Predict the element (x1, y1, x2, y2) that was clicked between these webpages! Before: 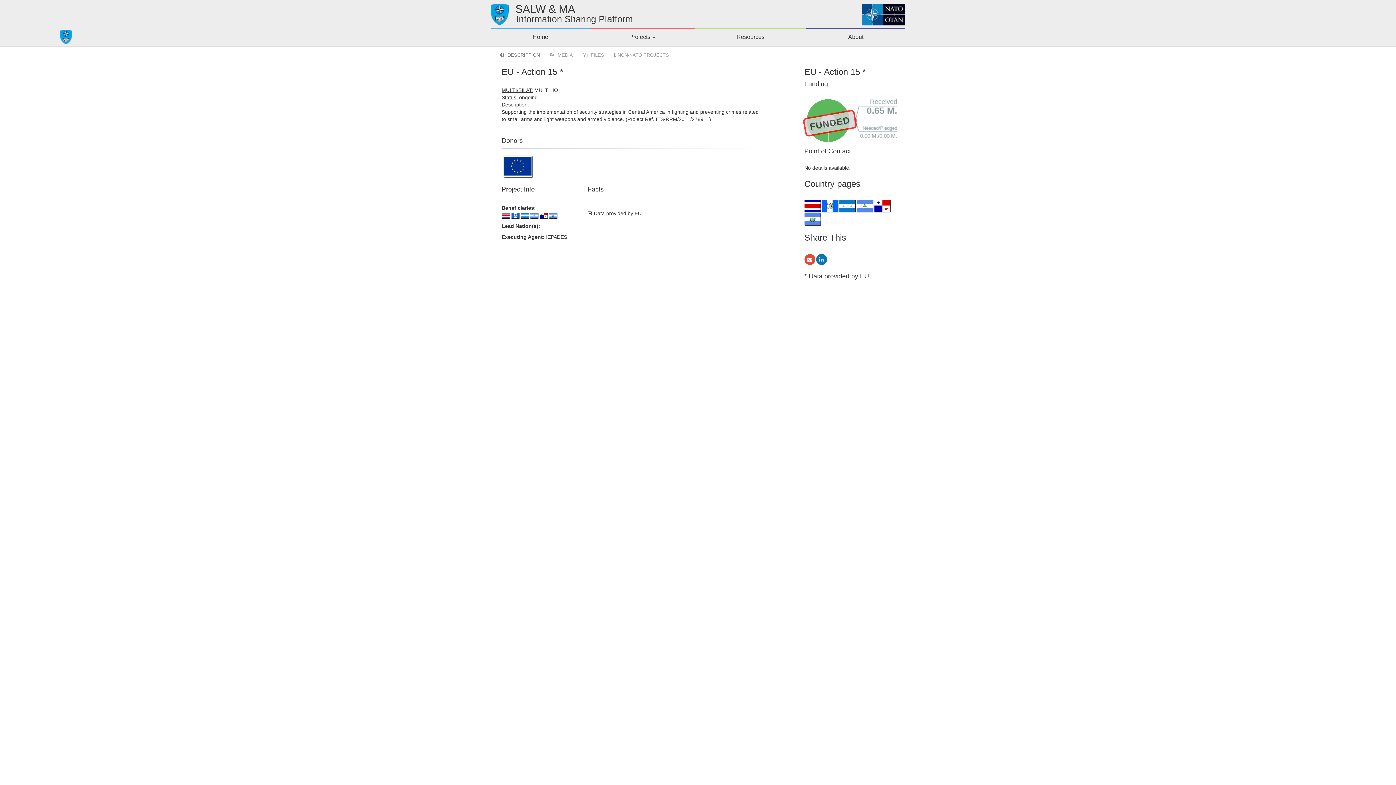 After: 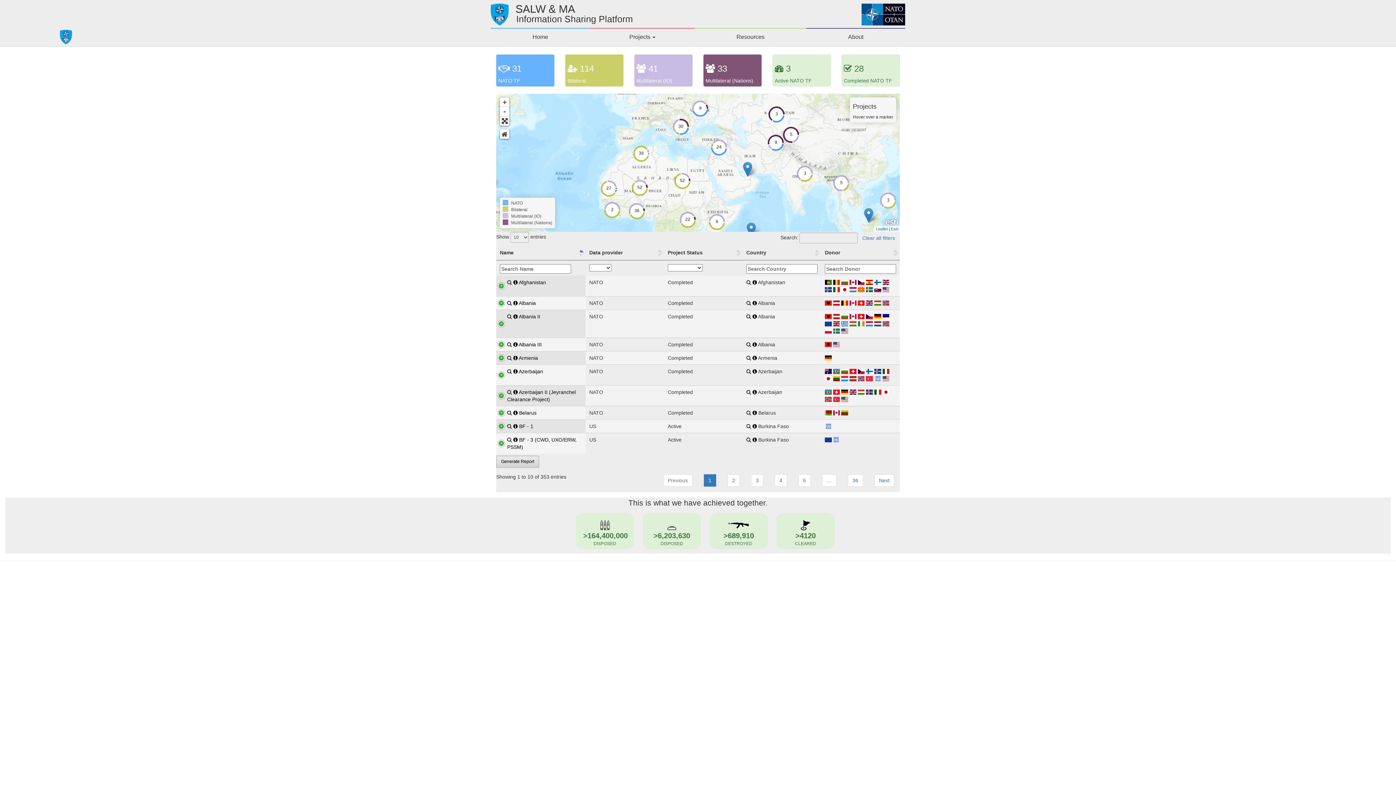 Action: bbox: (490, 28, 590, 46) label: Home